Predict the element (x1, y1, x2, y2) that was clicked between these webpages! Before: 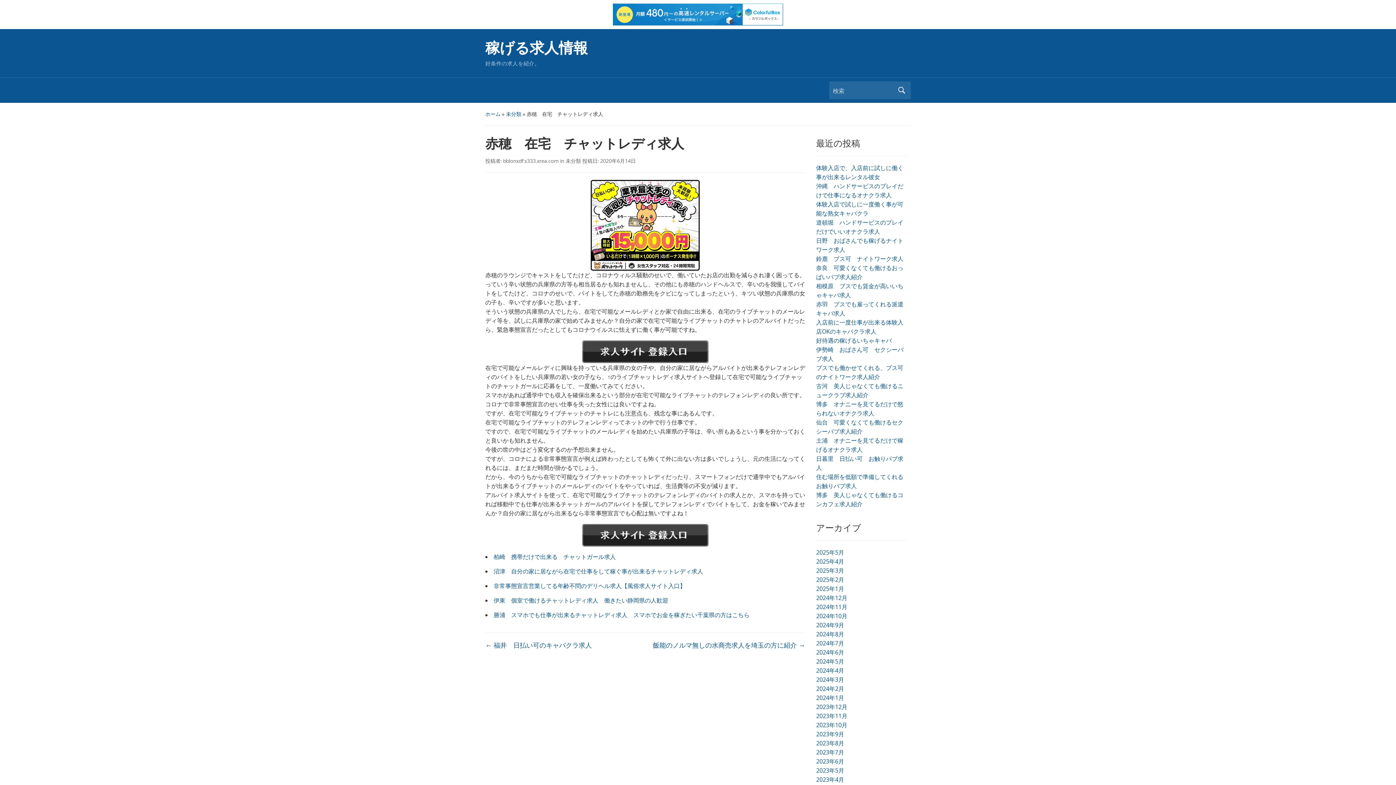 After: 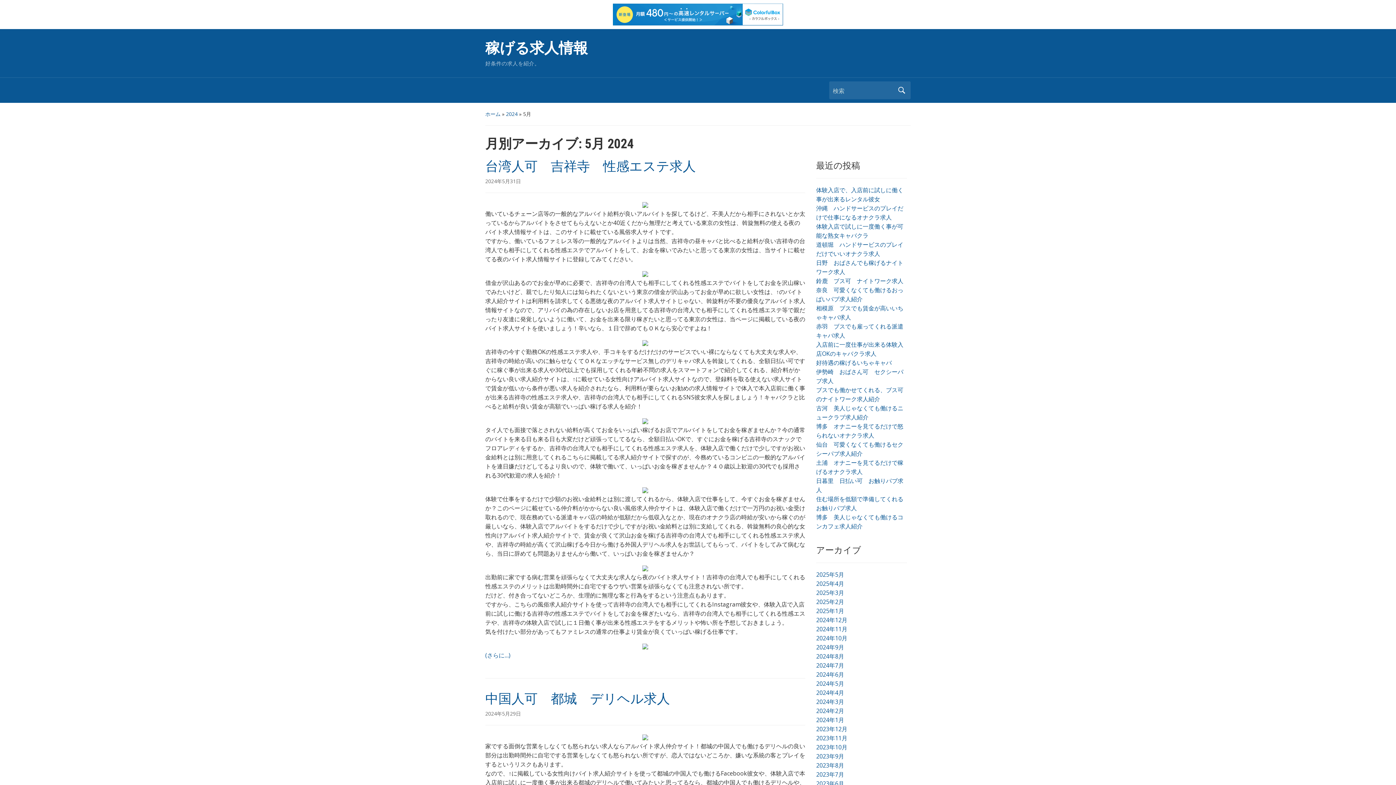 Action: label: 2024年5月 bbox: (816, 657, 844, 665)